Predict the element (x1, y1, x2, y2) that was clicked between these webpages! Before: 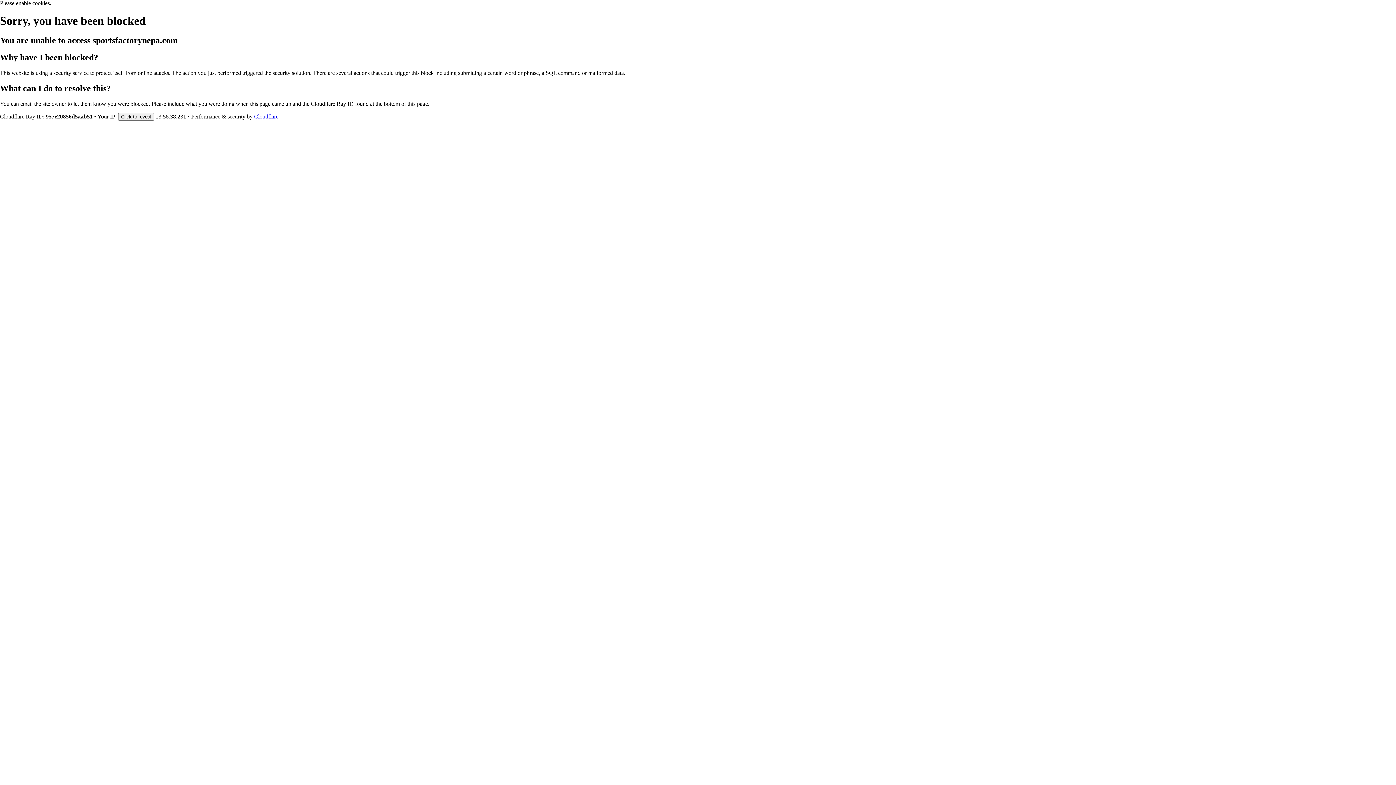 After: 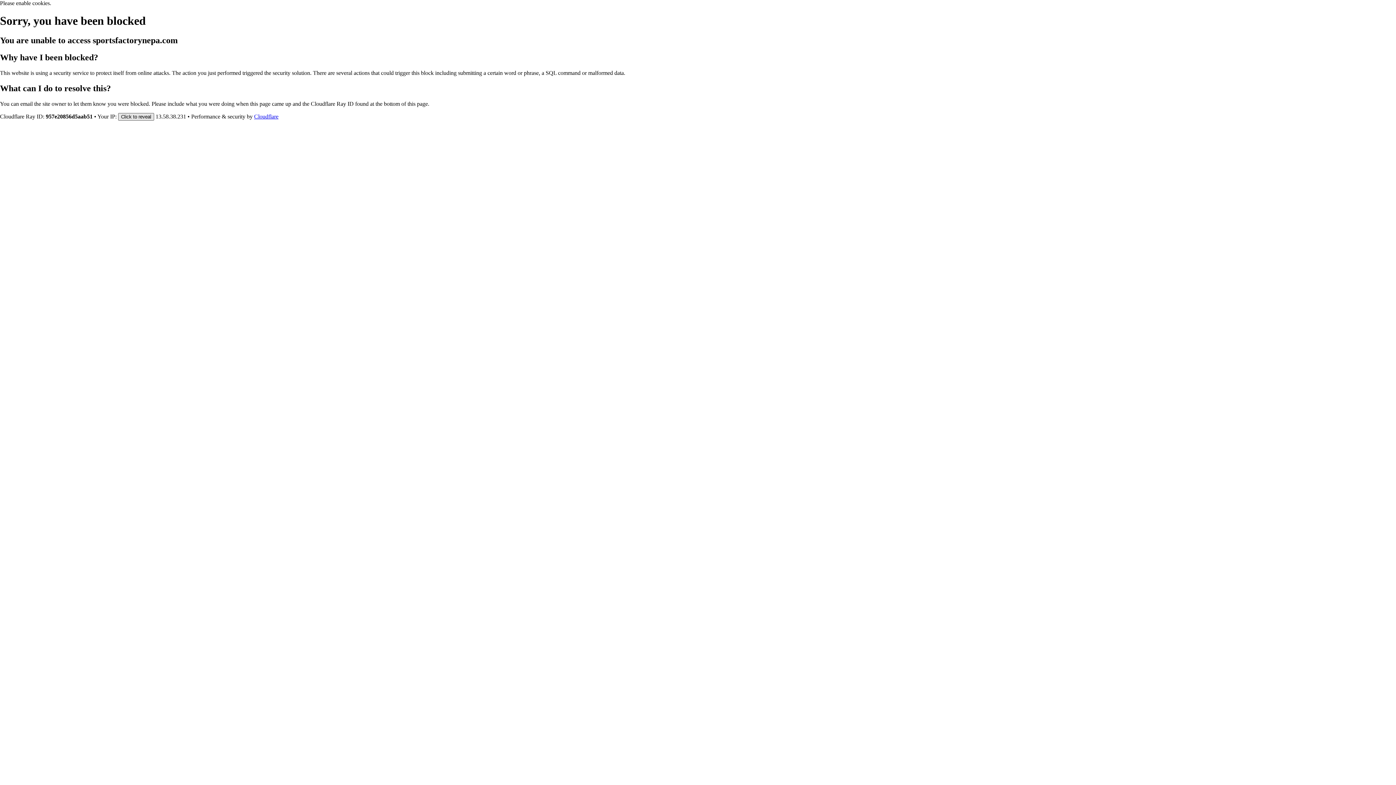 Action: label: Click to reveal bbox: (118, 112, 154, 120)